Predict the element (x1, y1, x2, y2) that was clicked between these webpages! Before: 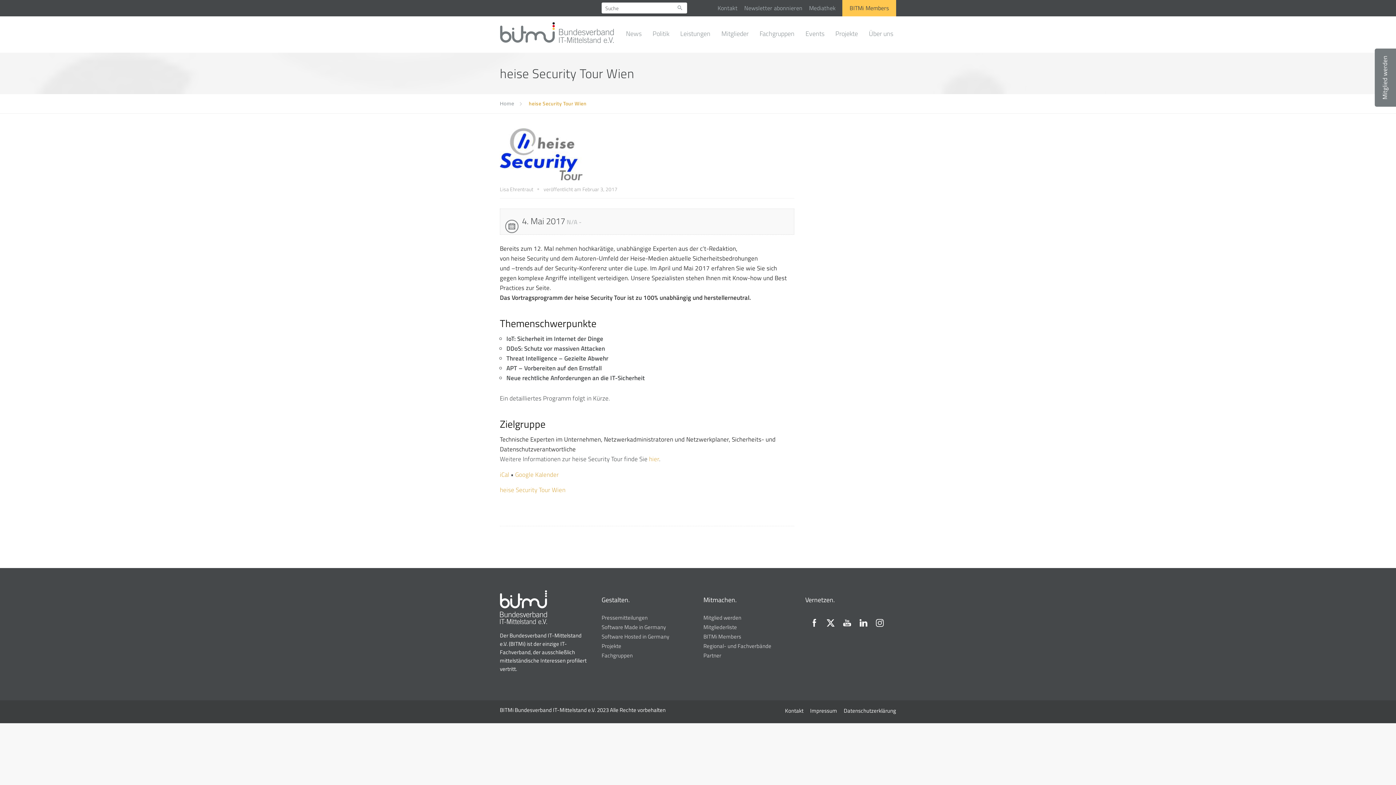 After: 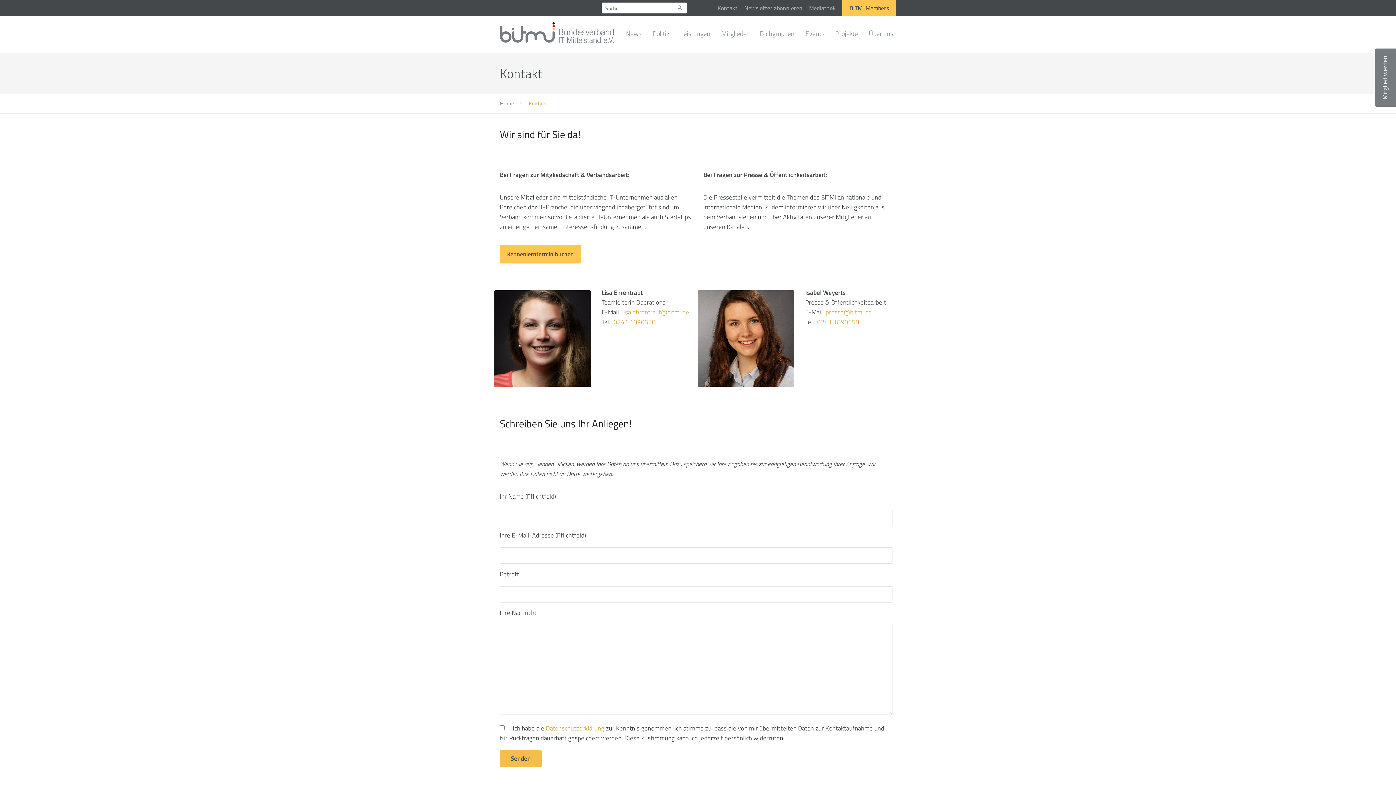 Action: bbox: (717, 3, 737, 12) label: Kontakt